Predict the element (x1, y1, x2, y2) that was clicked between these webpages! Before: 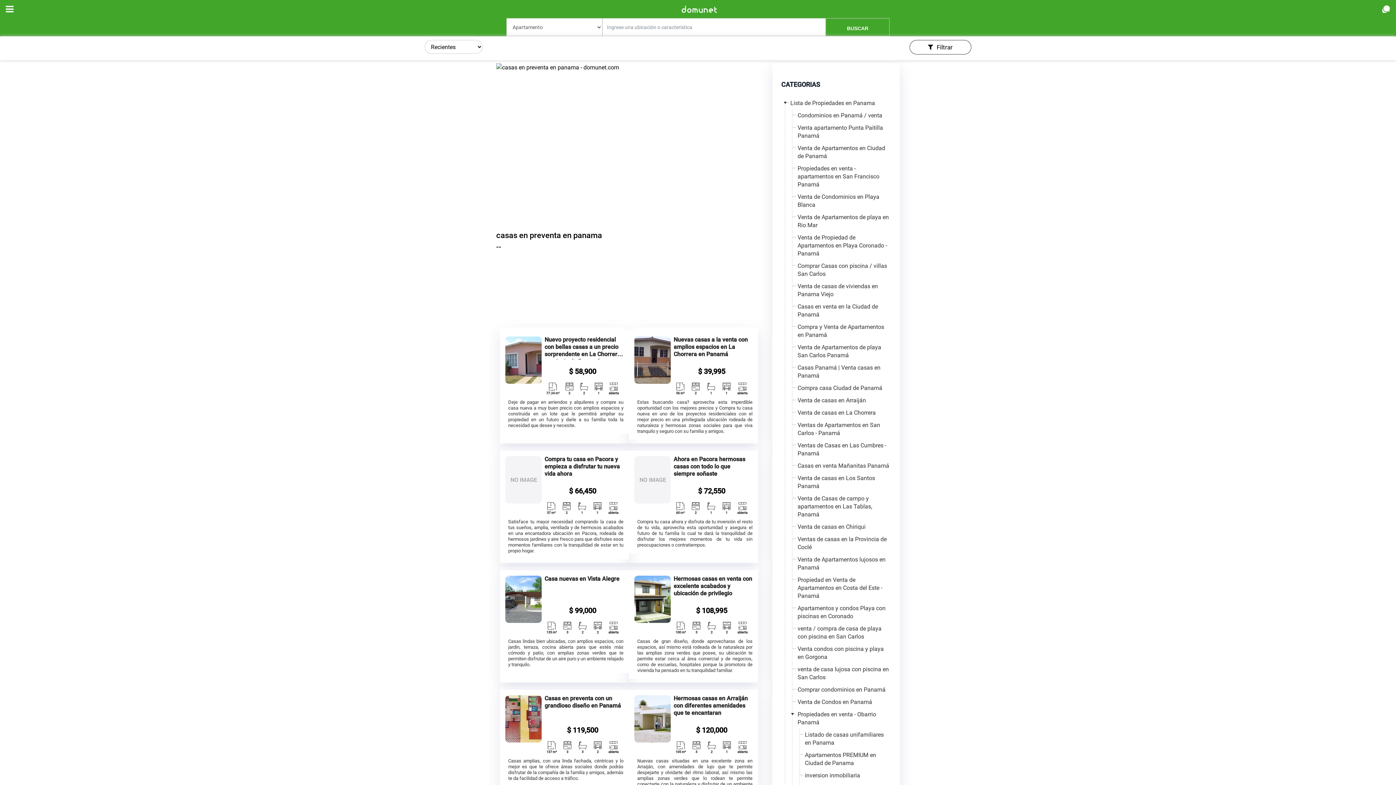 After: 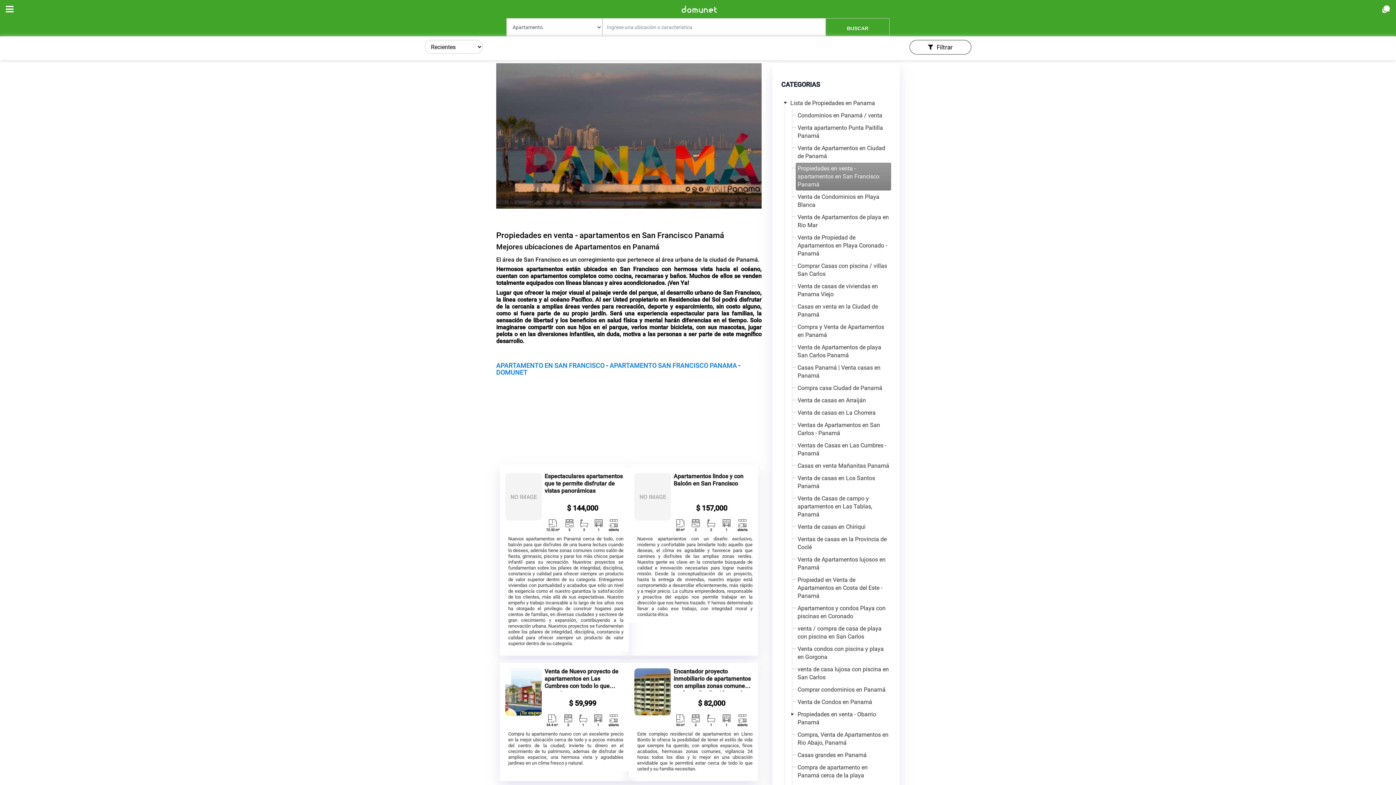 Action: label: Propiedades en venta - apartamentos en San Francisco Panamá bbox: (796, 162, 891, 190)